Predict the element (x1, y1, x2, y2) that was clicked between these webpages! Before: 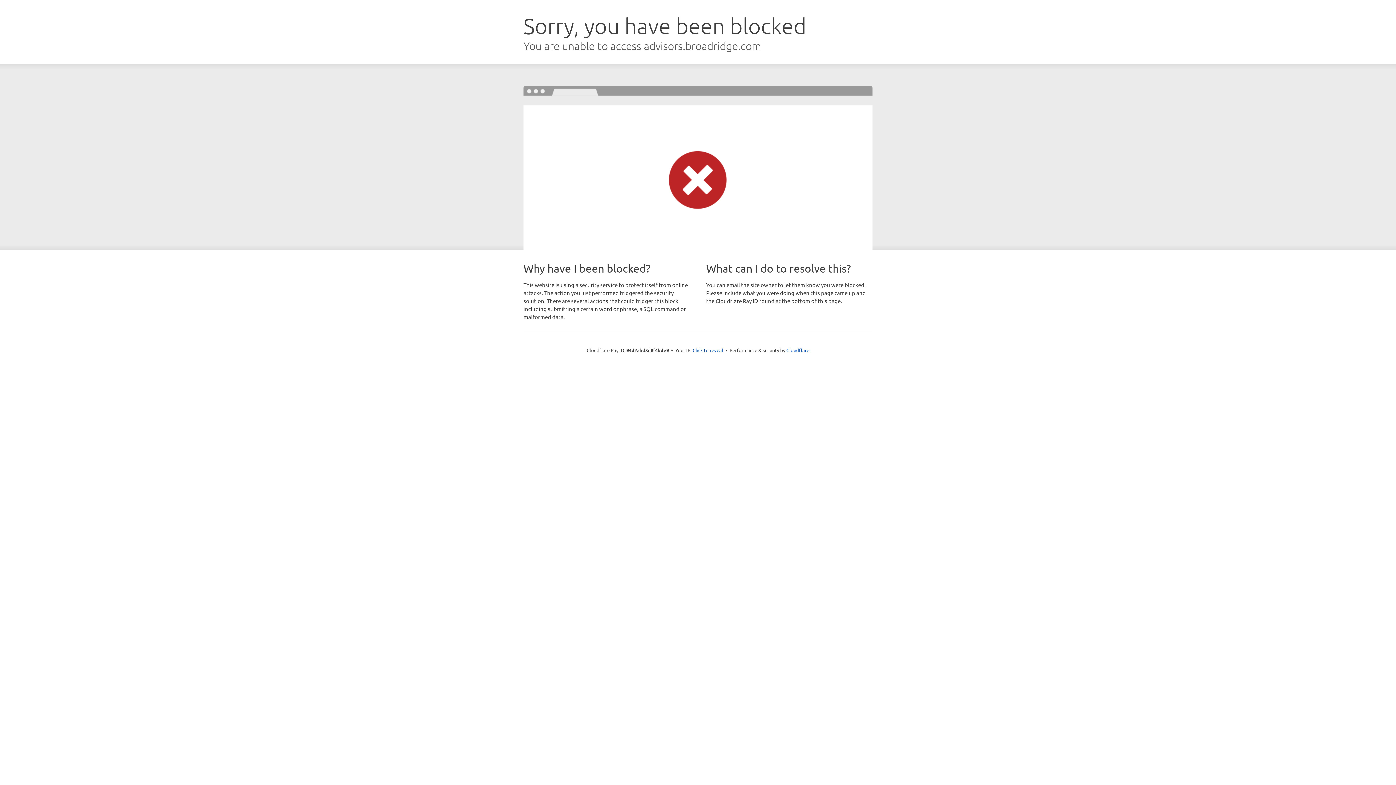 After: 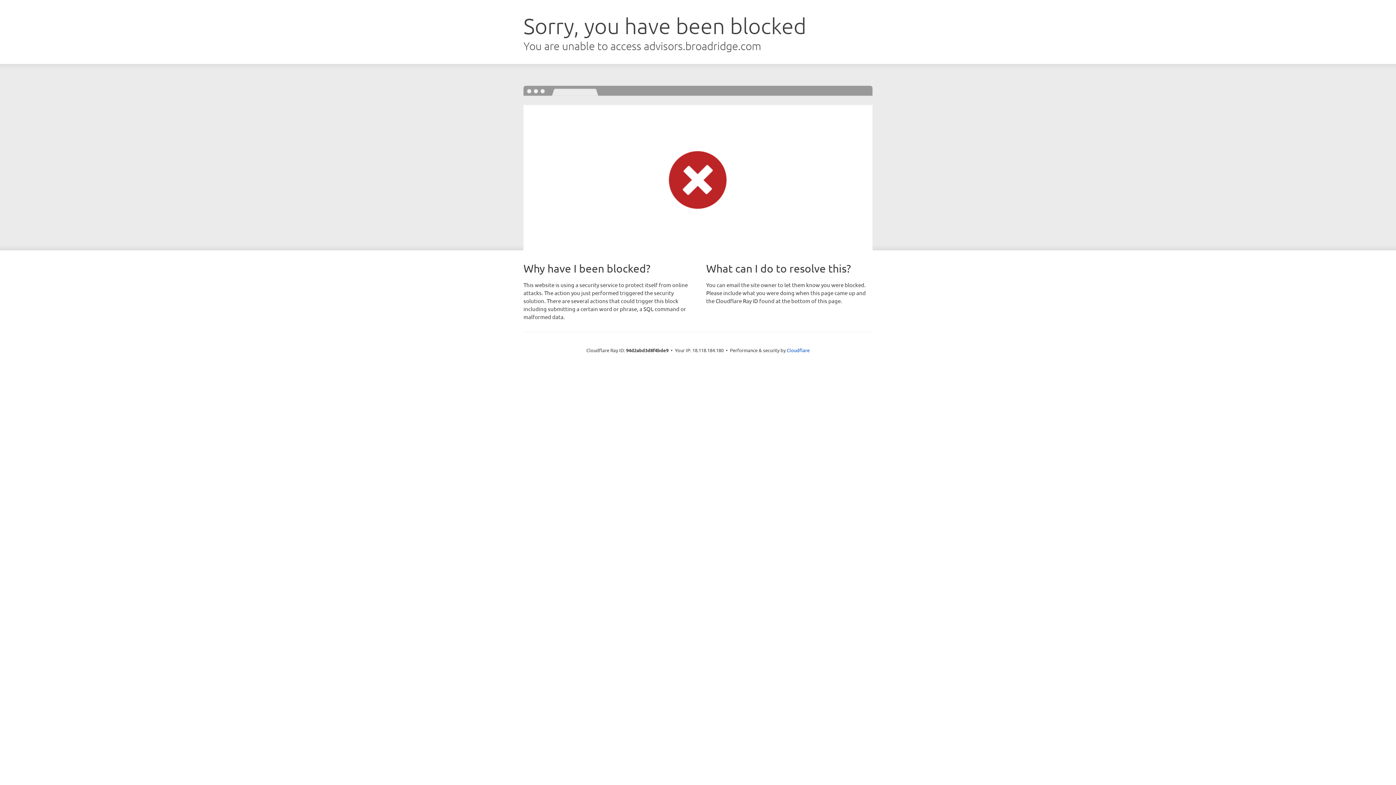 Action: label: Click to reveal bbox: (692, 346, 723, 353)